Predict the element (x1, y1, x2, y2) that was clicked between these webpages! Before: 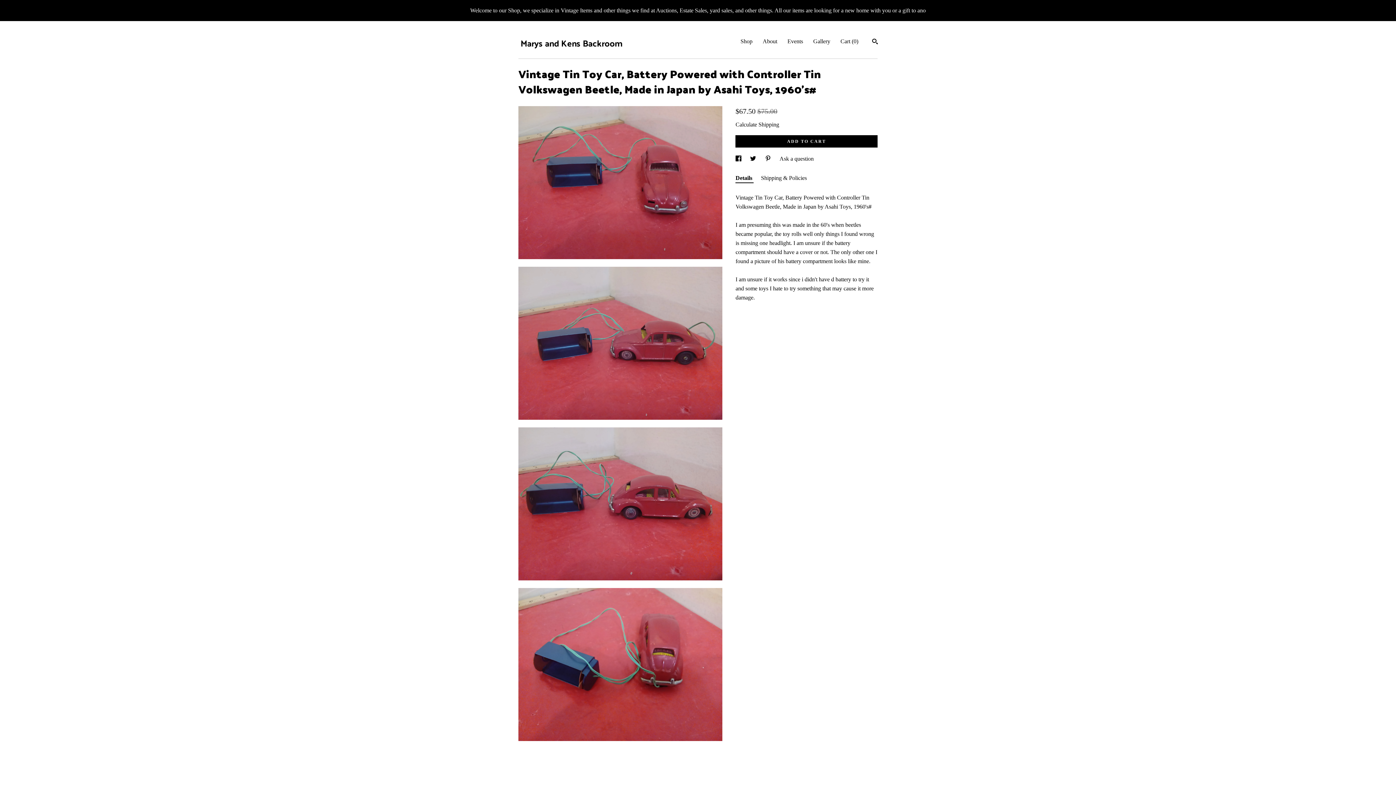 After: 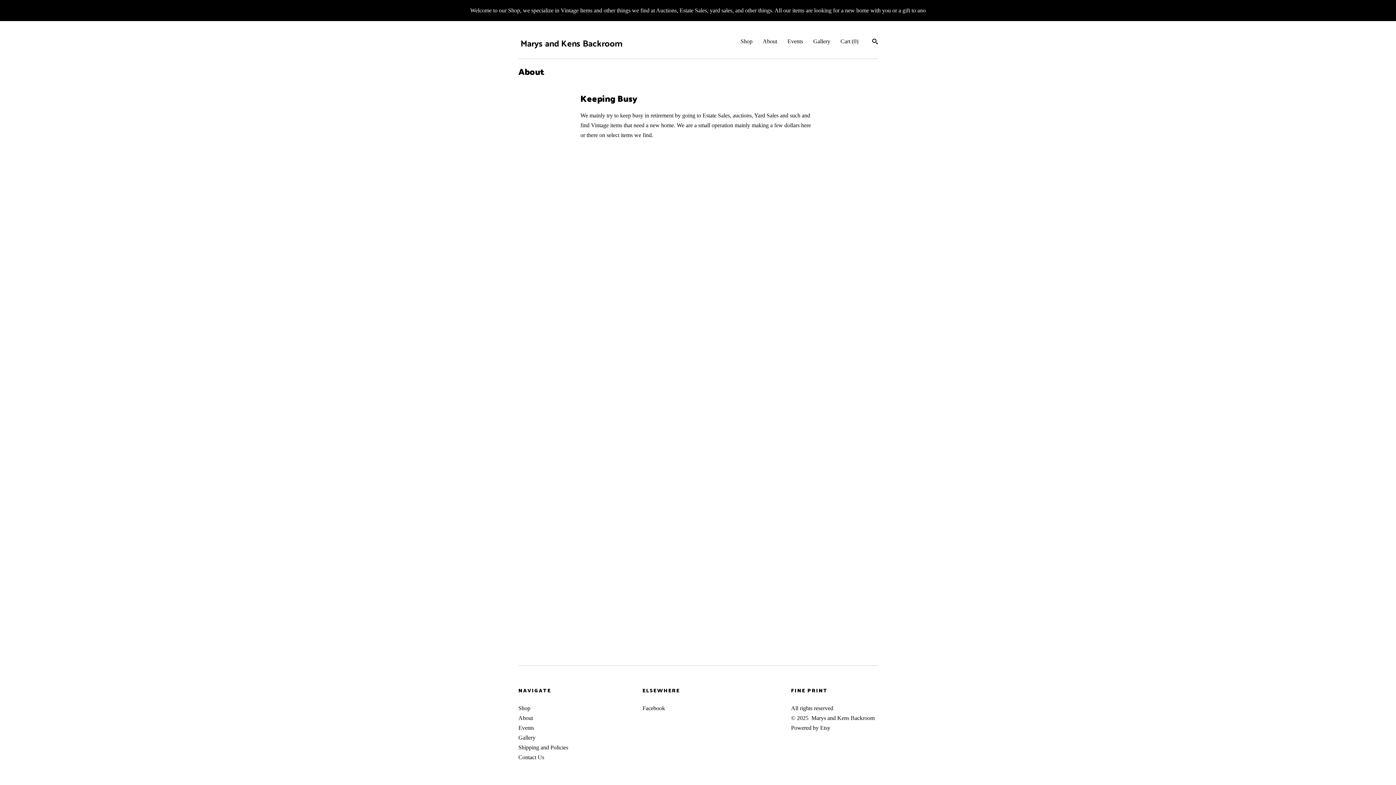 Action: bbox: (762, 38, 777, 44) label: About